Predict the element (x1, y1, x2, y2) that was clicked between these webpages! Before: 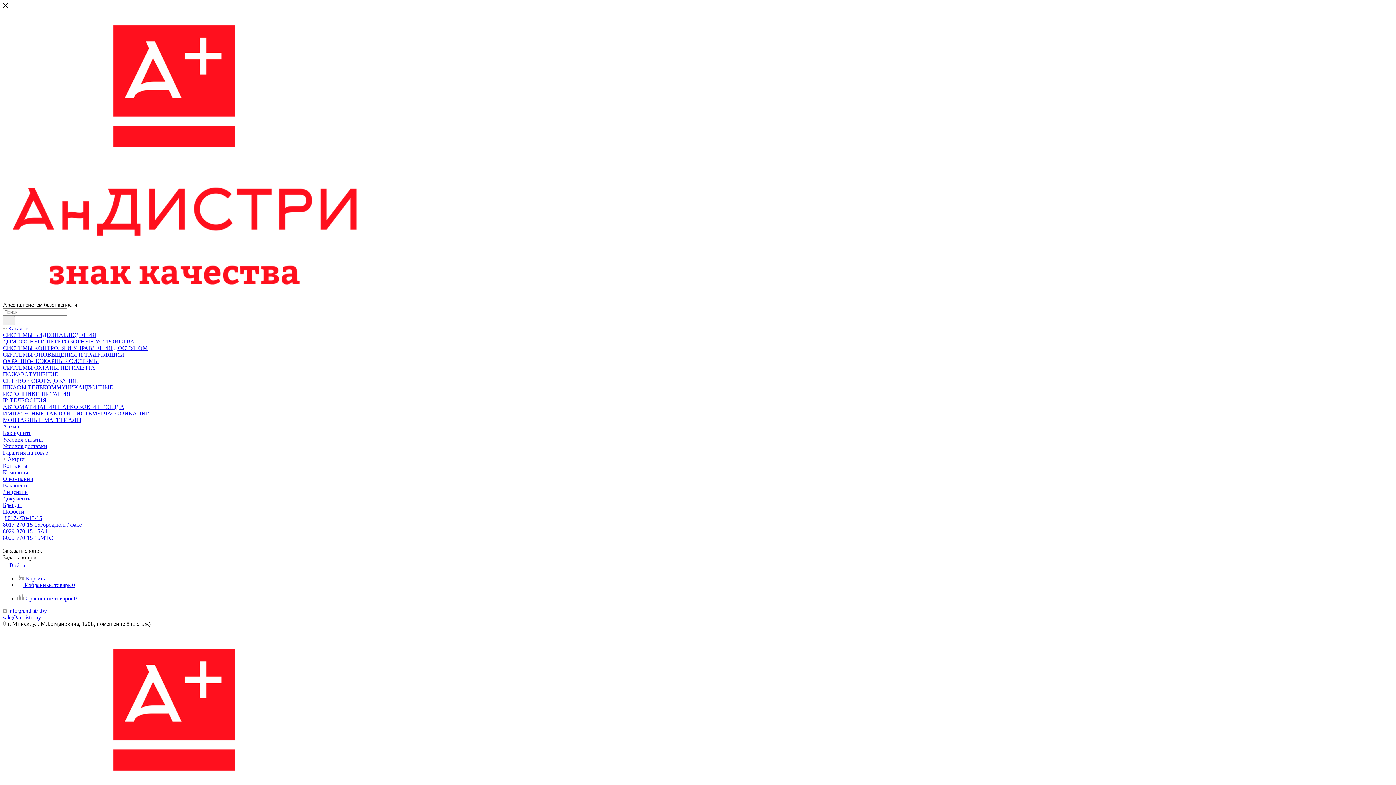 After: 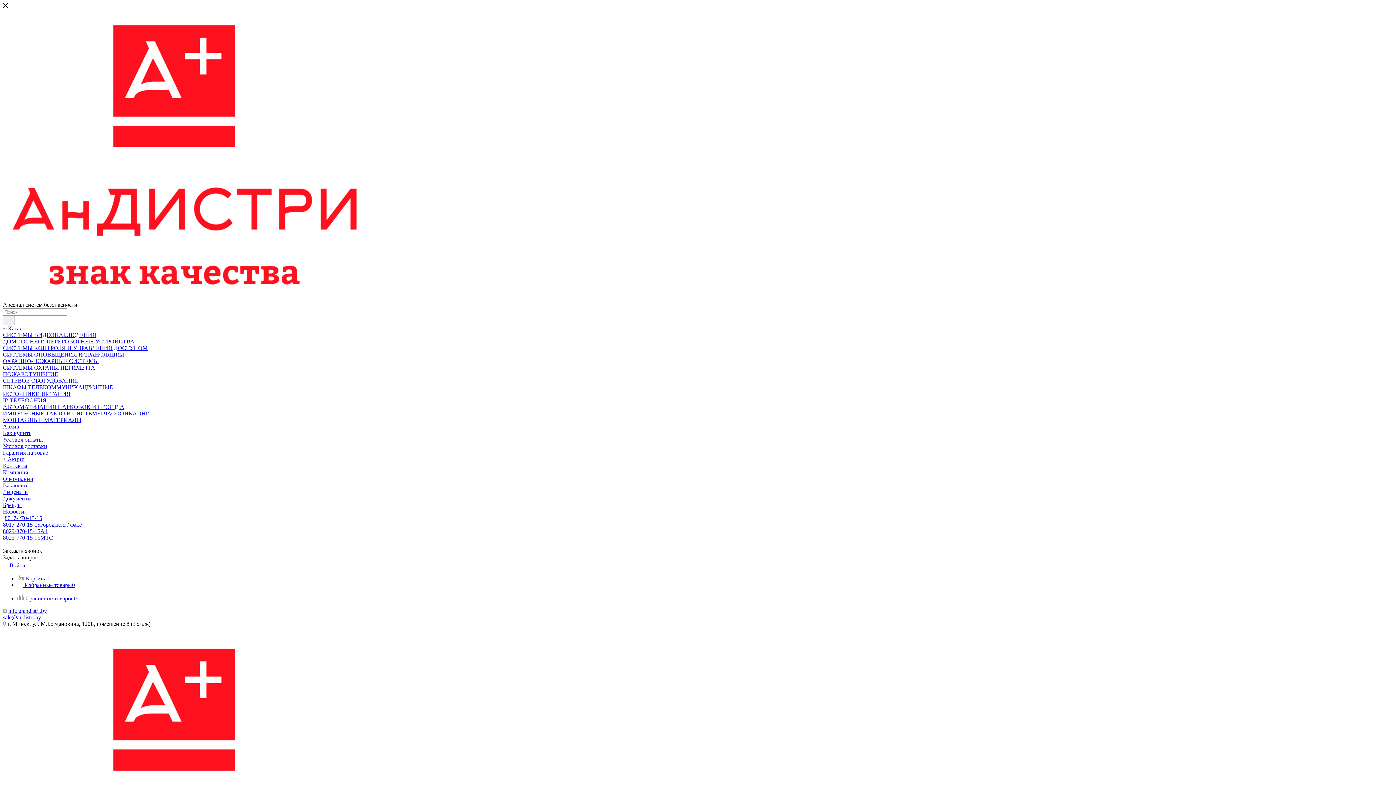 Action: label:  Сравнение товаров0 bbox: (17, 595, 76, 601)